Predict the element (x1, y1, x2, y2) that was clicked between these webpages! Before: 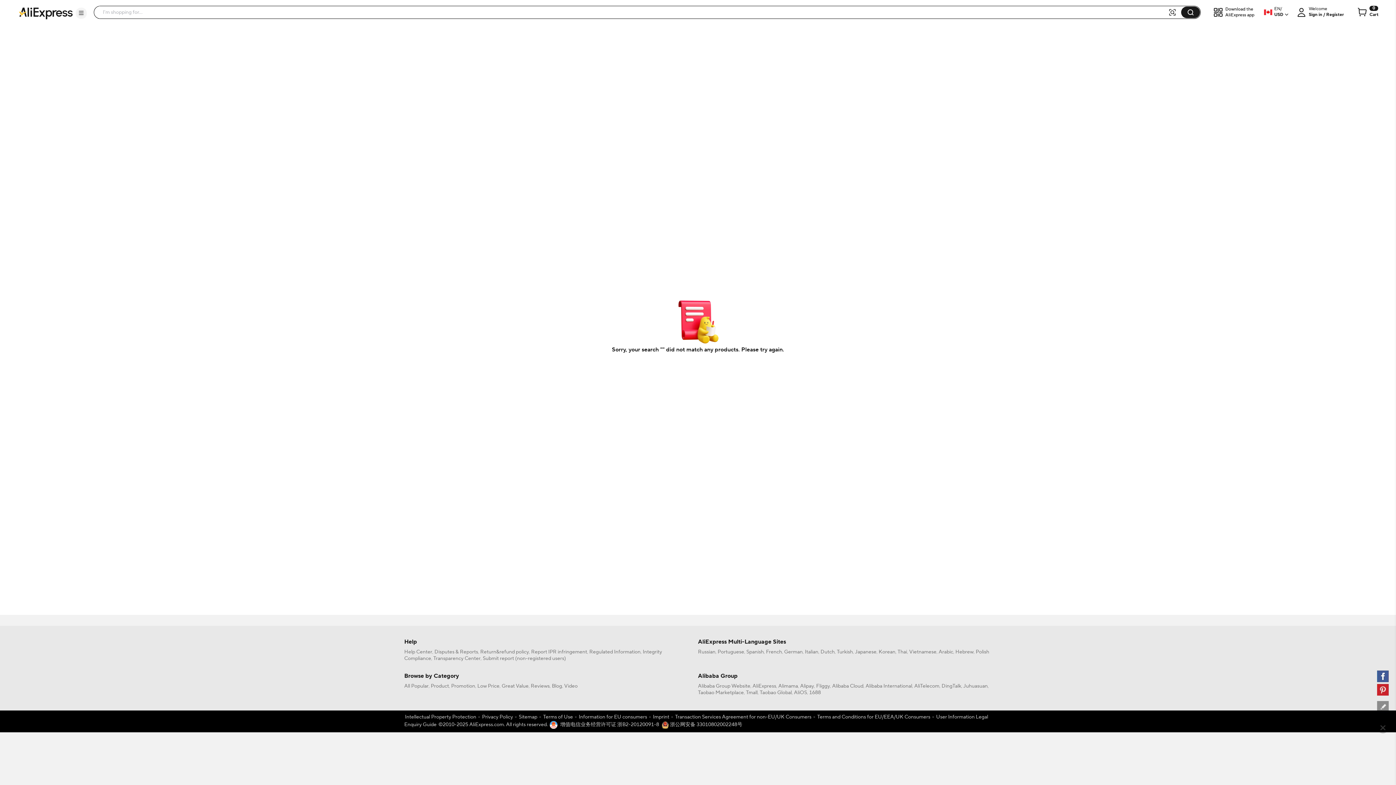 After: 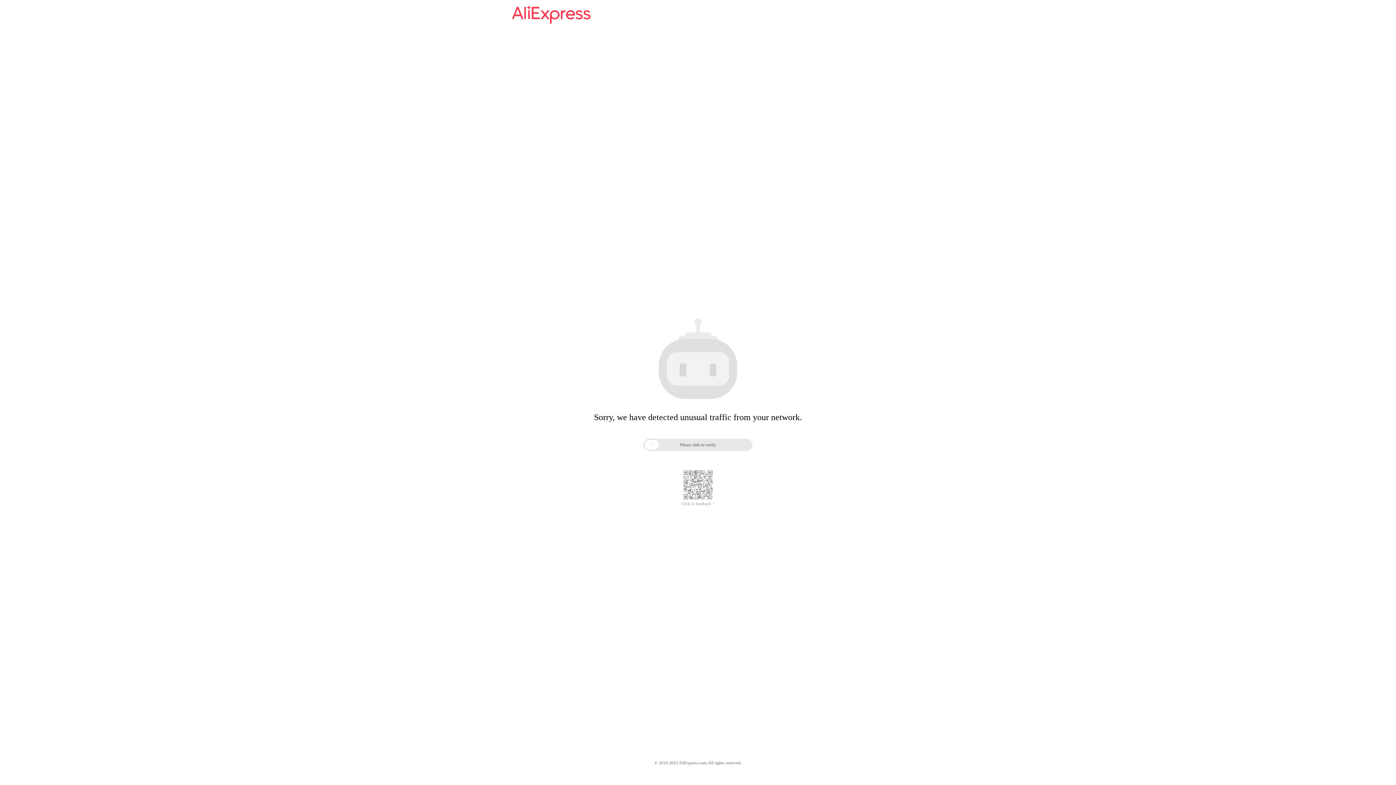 Action: label: Vietnamese bbox: (909, 649, 936, 655)